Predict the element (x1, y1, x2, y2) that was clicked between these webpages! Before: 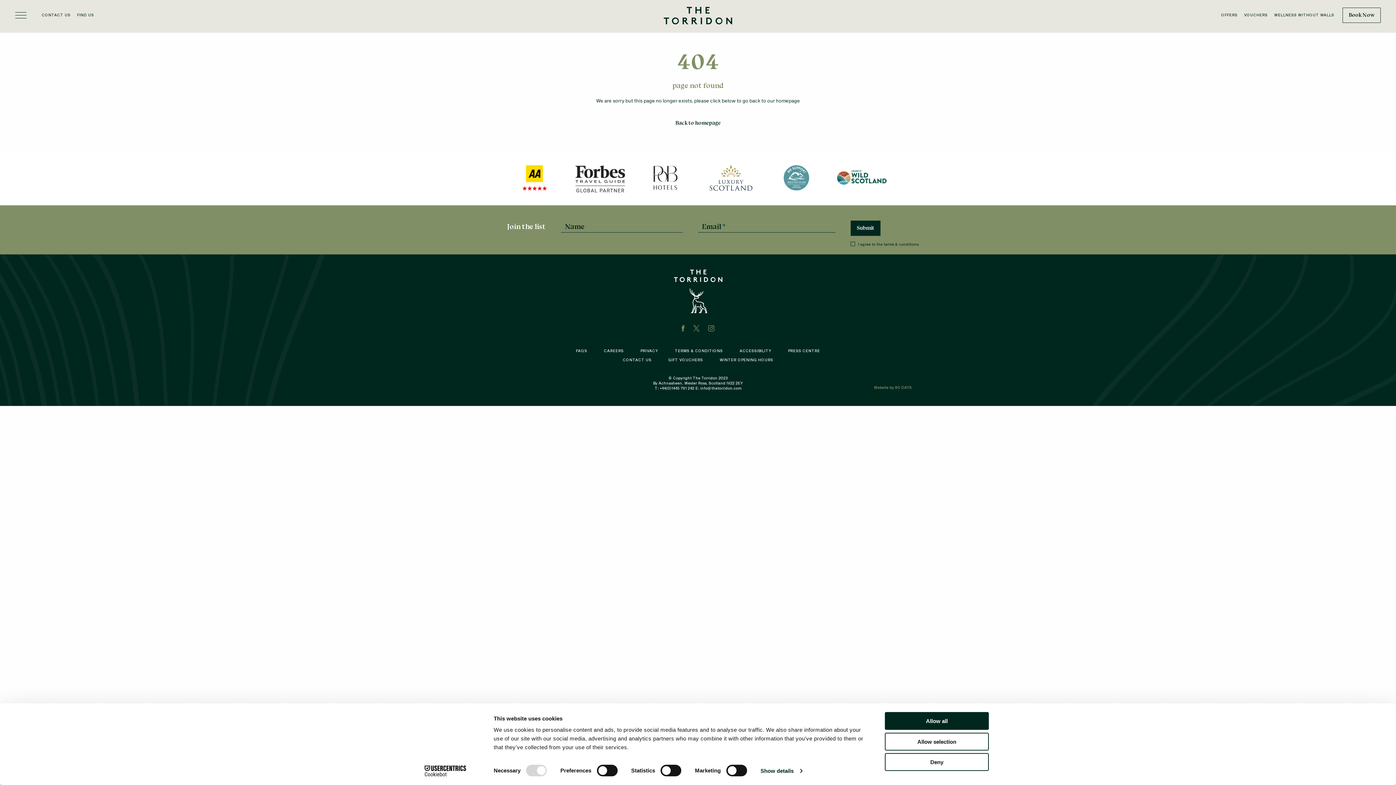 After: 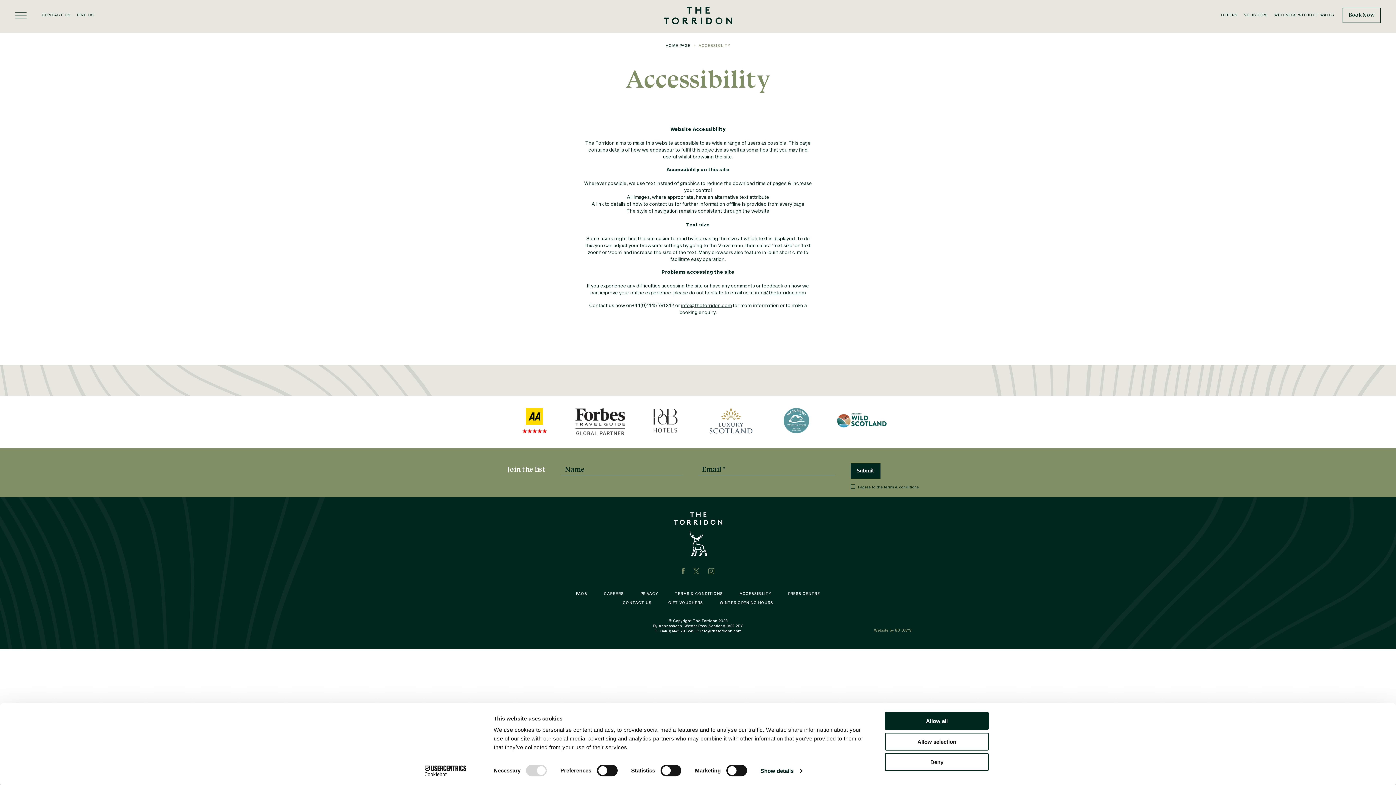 Action: bbox: (739, 348, 771, 353) label: ACCESSIBILITY